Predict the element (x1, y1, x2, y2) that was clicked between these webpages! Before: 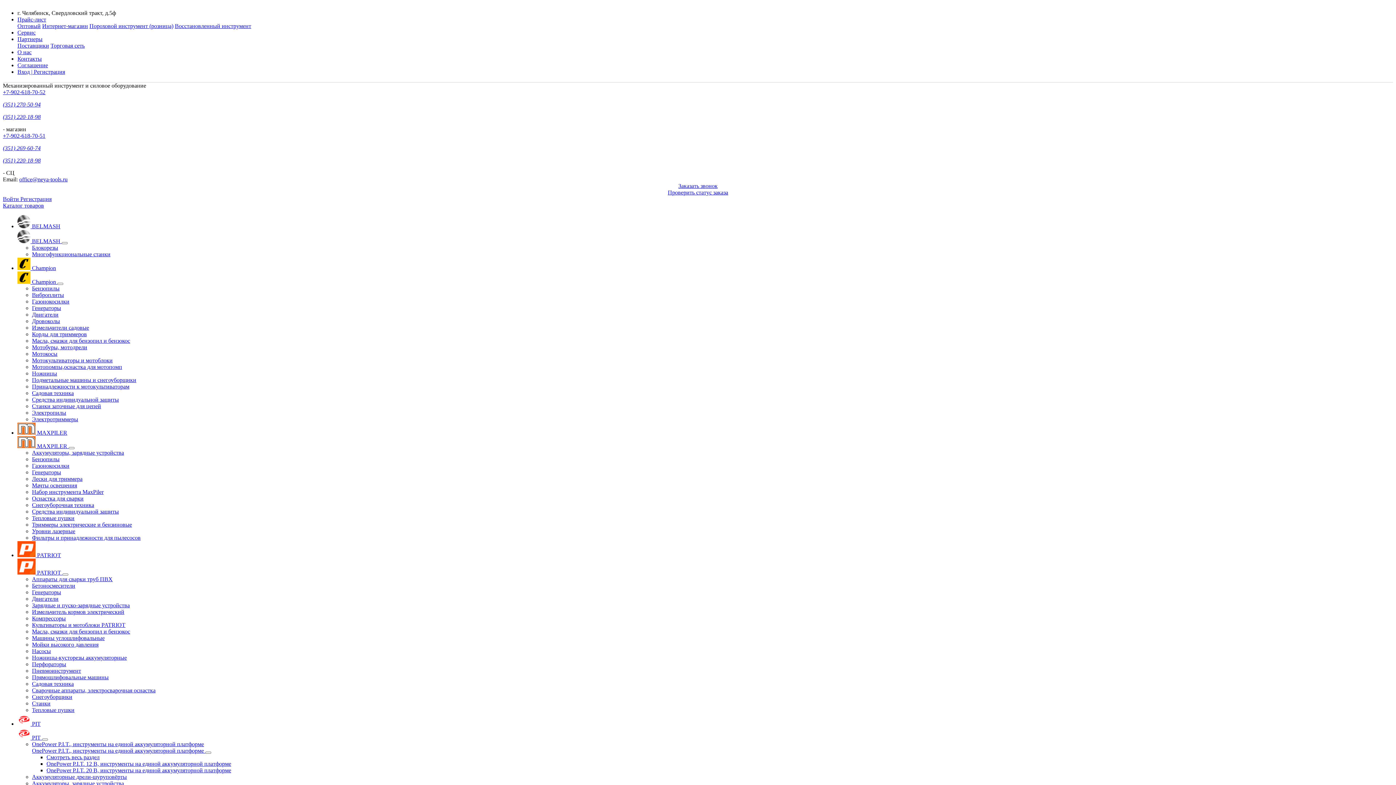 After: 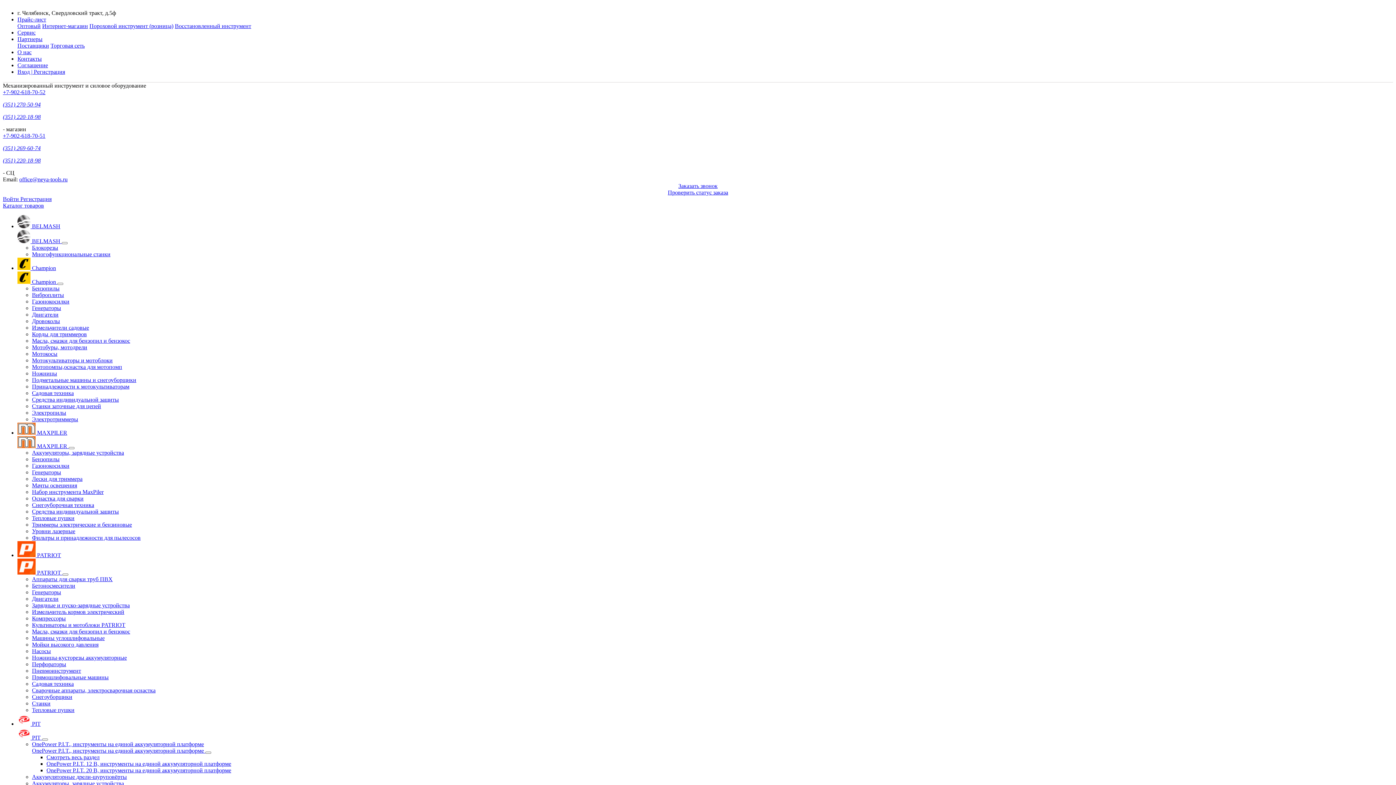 Action: bbox: (174, 22, 251, 29) label: Восстановленный инструмент